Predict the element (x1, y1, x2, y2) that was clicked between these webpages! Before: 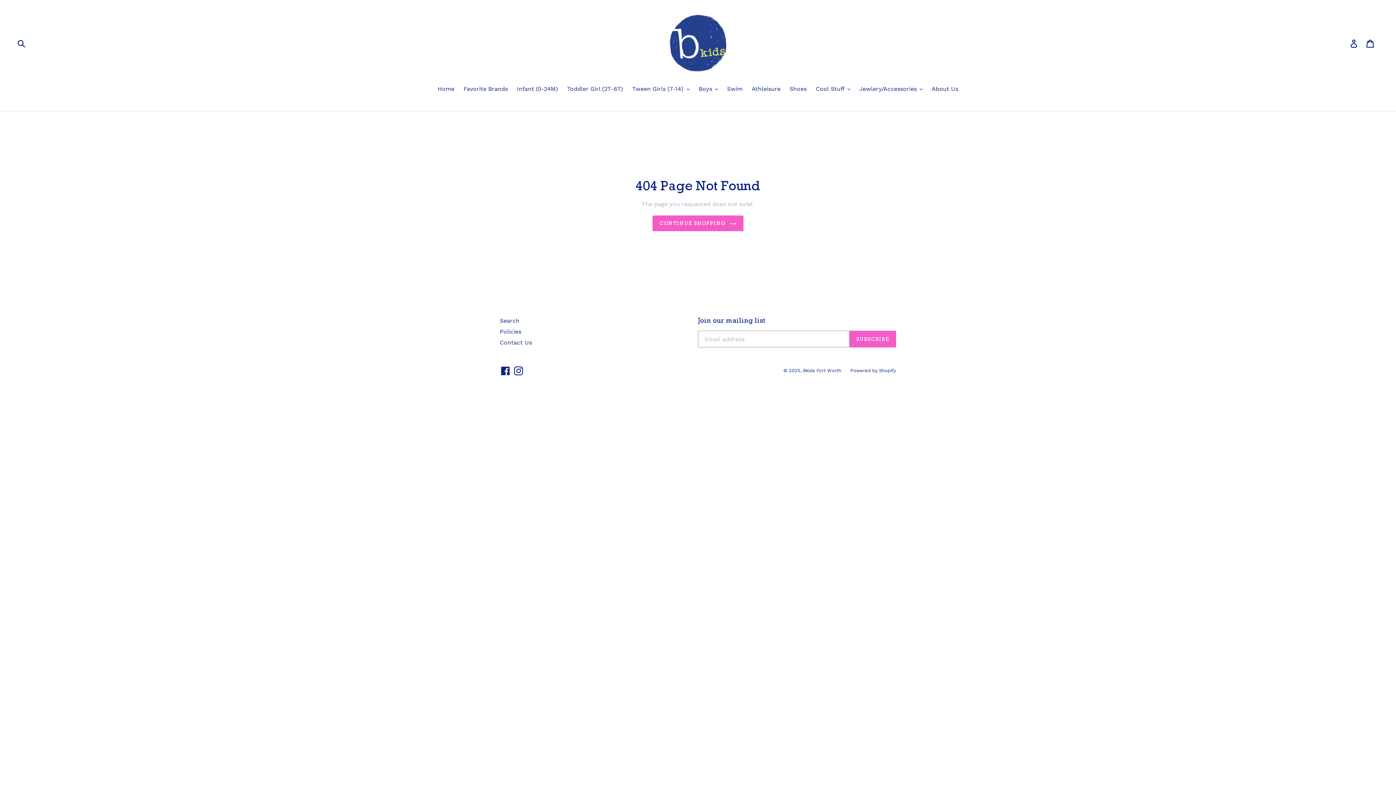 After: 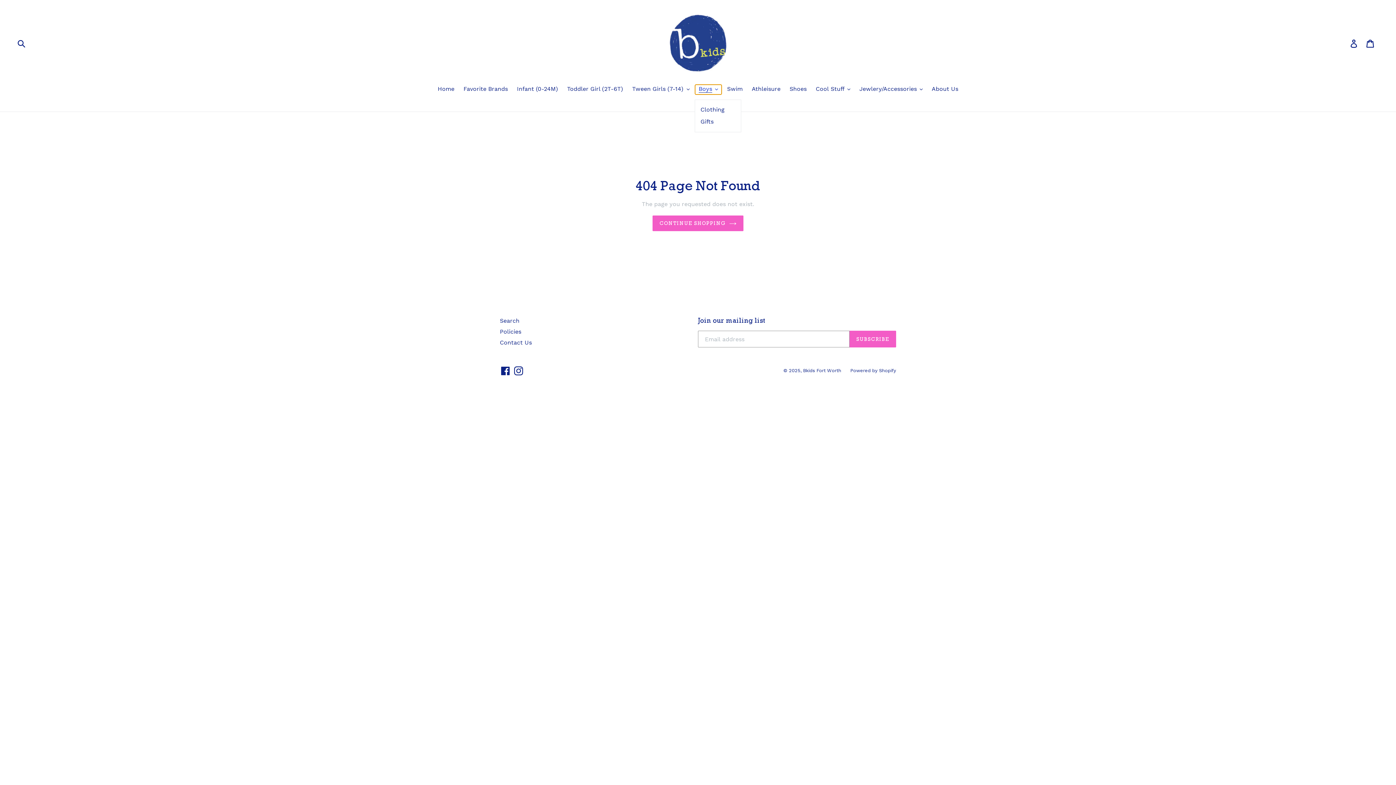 Action: label: Boys bbox: (695, 84, 721, 94)